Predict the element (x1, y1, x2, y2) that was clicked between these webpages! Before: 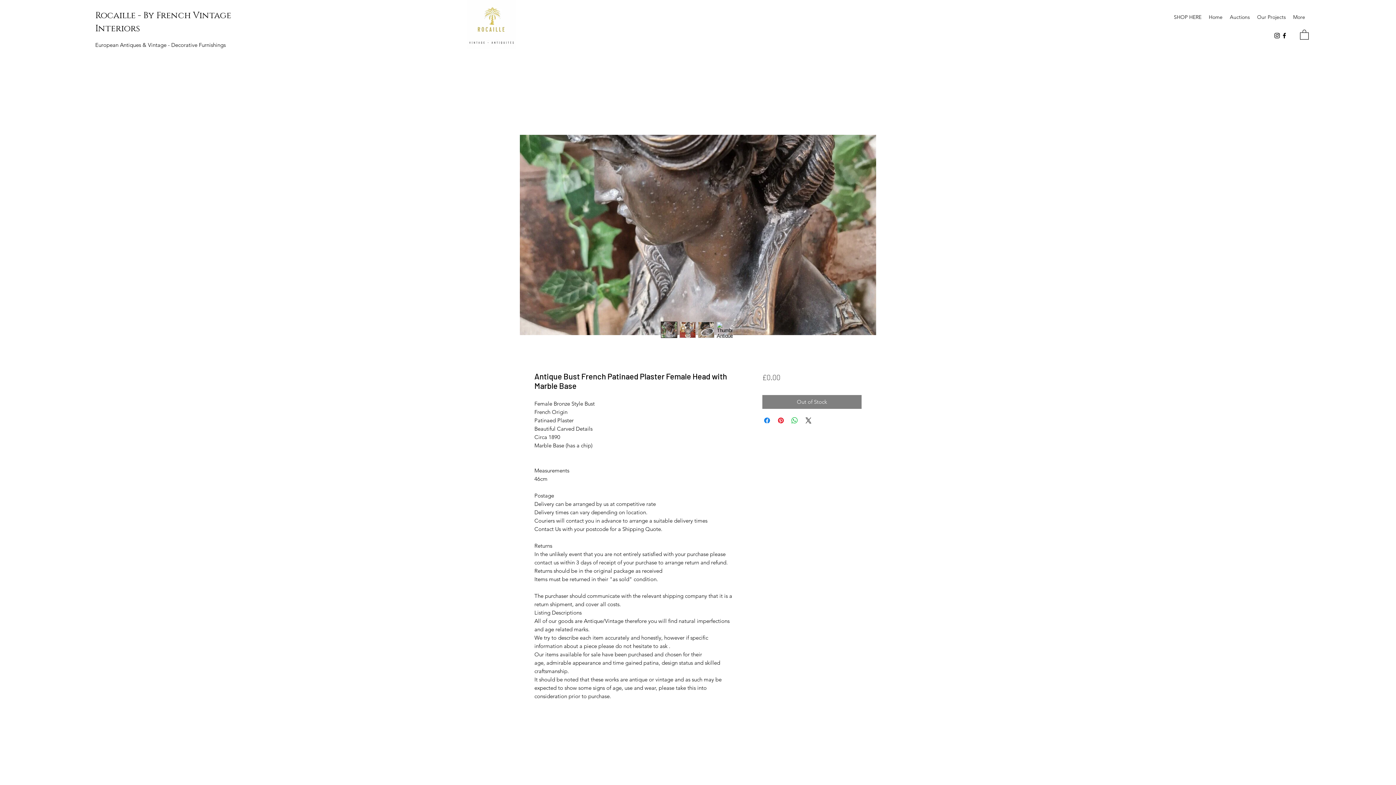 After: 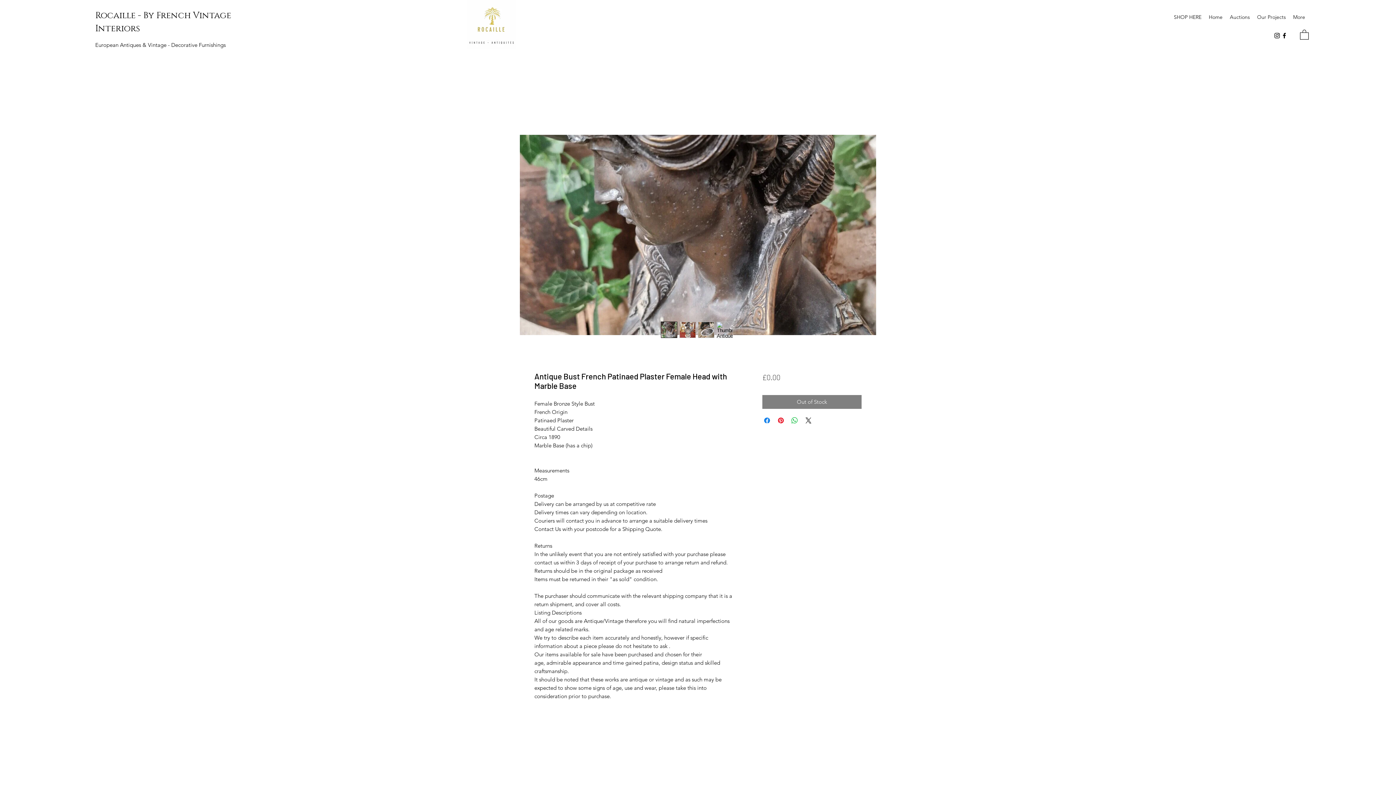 Action: label: Instagram bbox: (1273, 32, 1281, 39)